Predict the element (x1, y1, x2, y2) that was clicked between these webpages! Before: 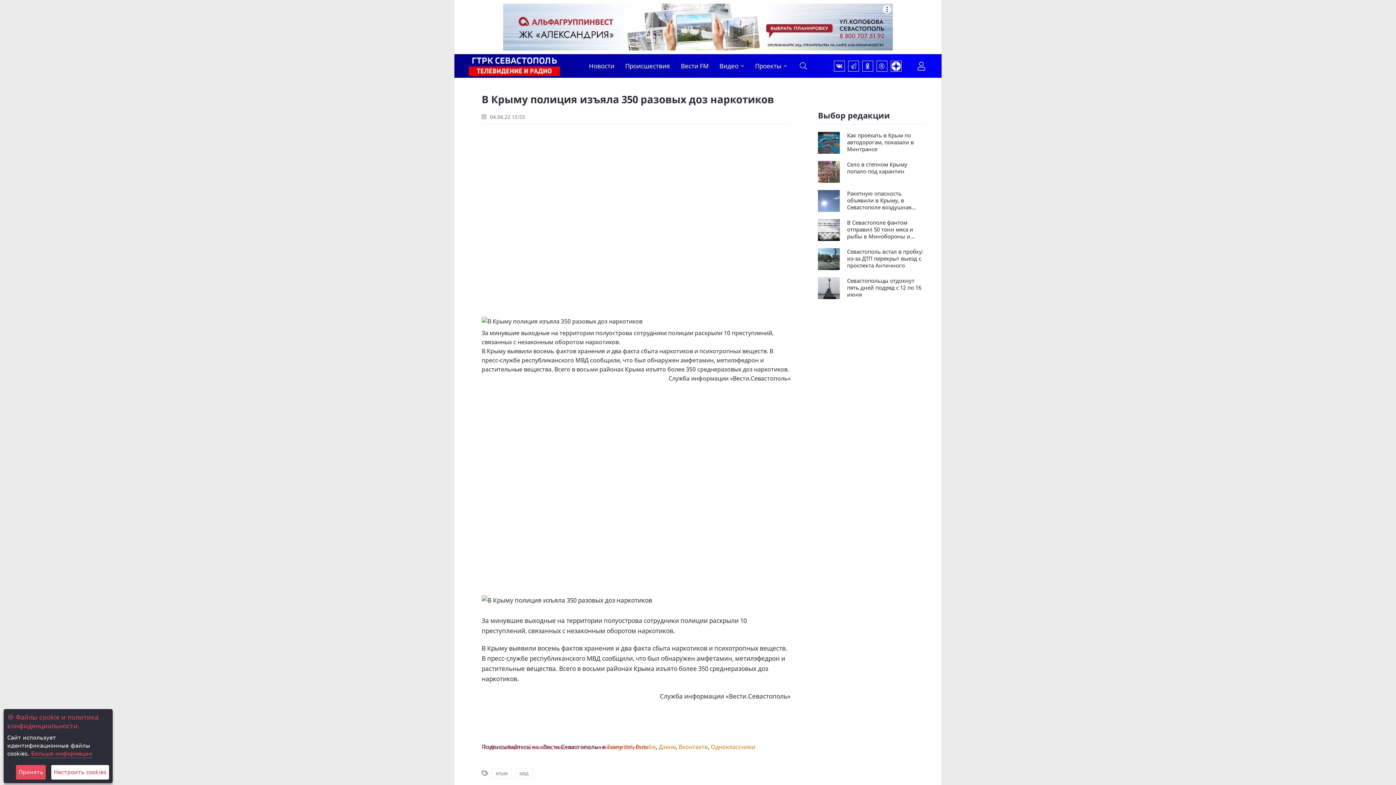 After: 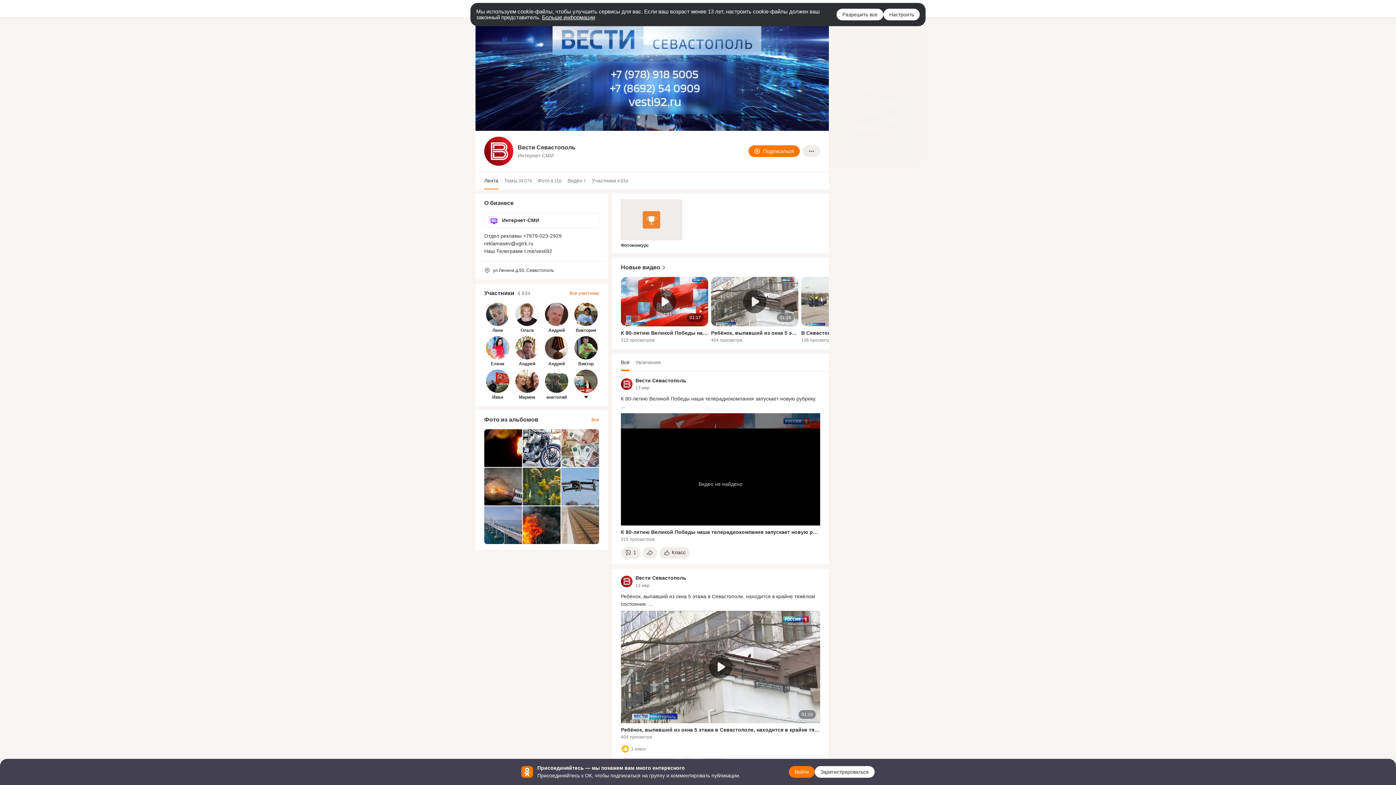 Action: label: Одноклассники bbox: (710, 743, 755, 751)